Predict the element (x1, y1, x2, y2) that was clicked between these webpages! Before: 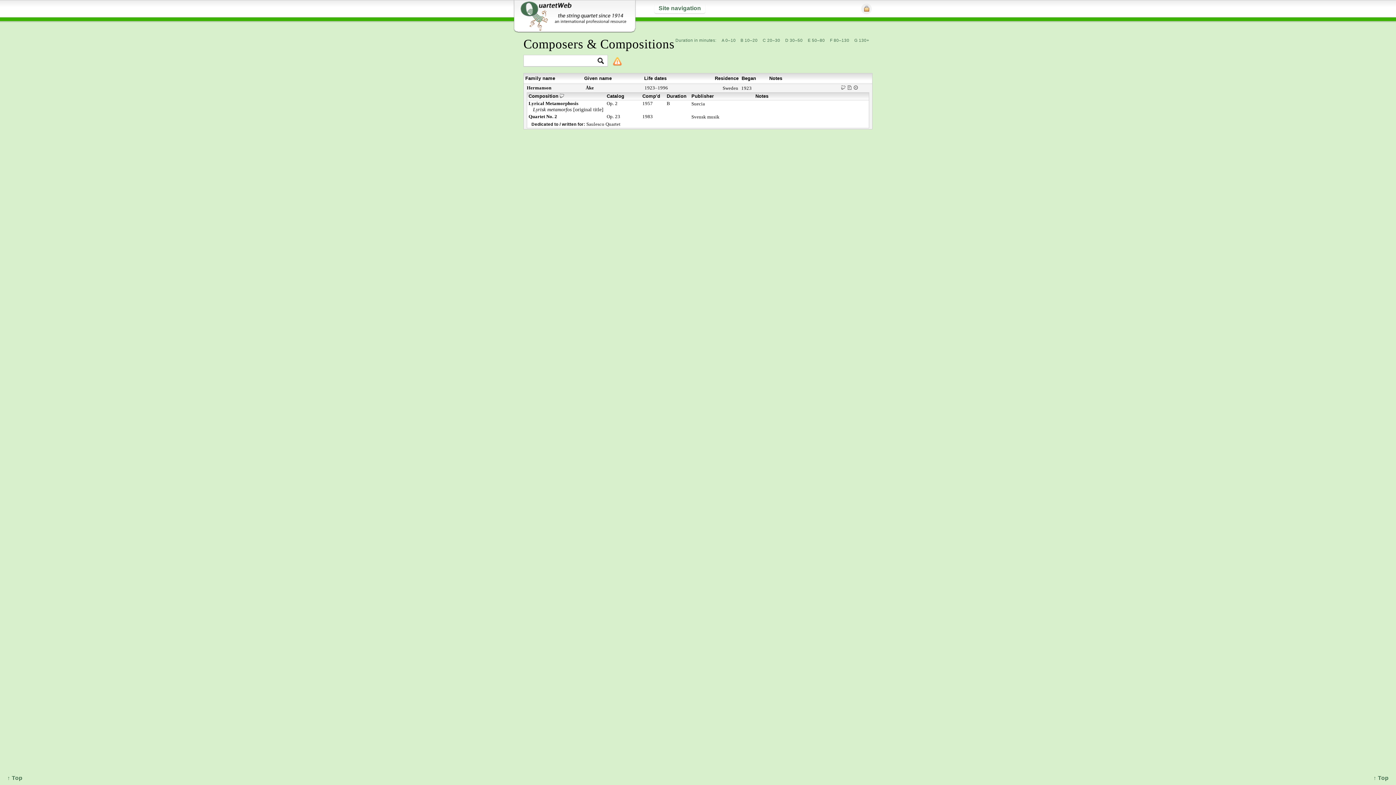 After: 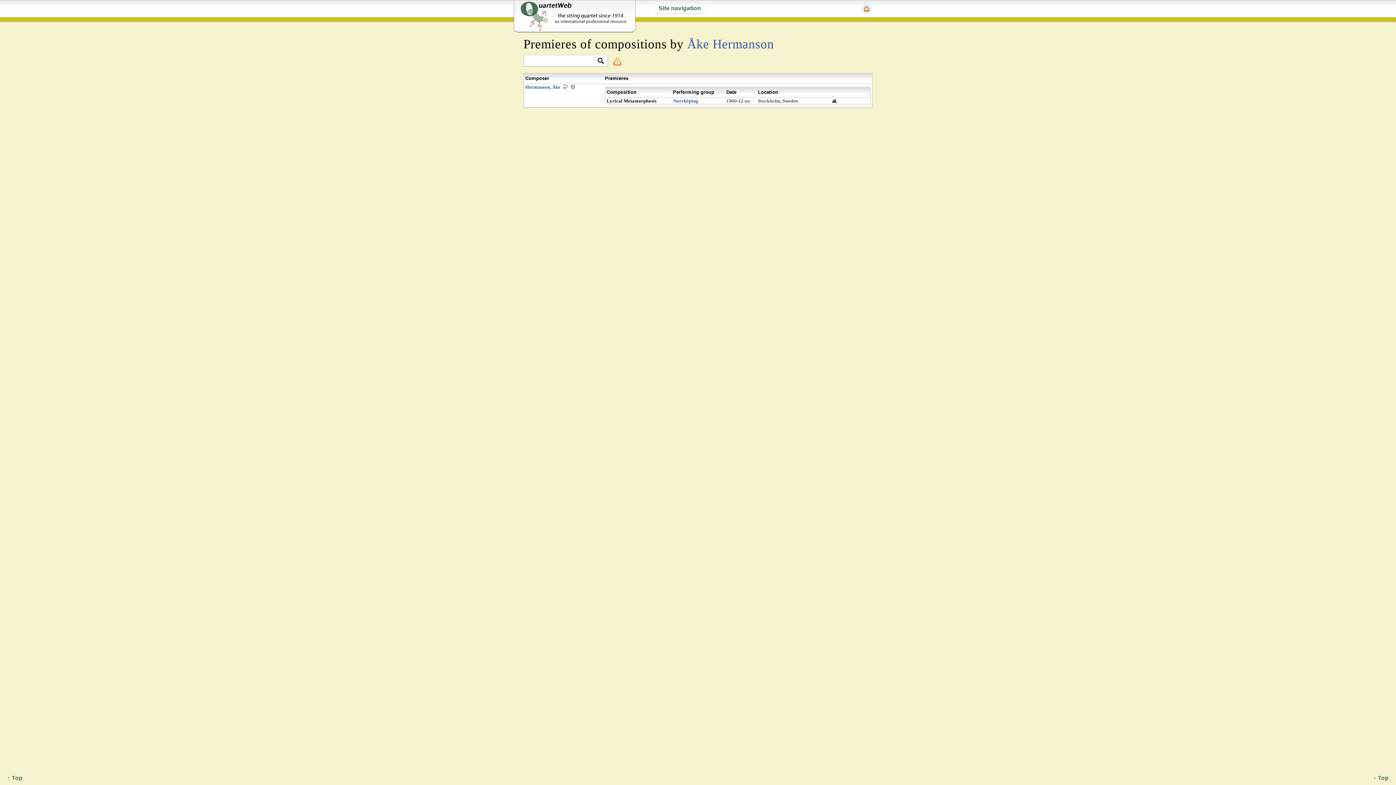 Action: bbox: (847, 85, 852, 89) label: P